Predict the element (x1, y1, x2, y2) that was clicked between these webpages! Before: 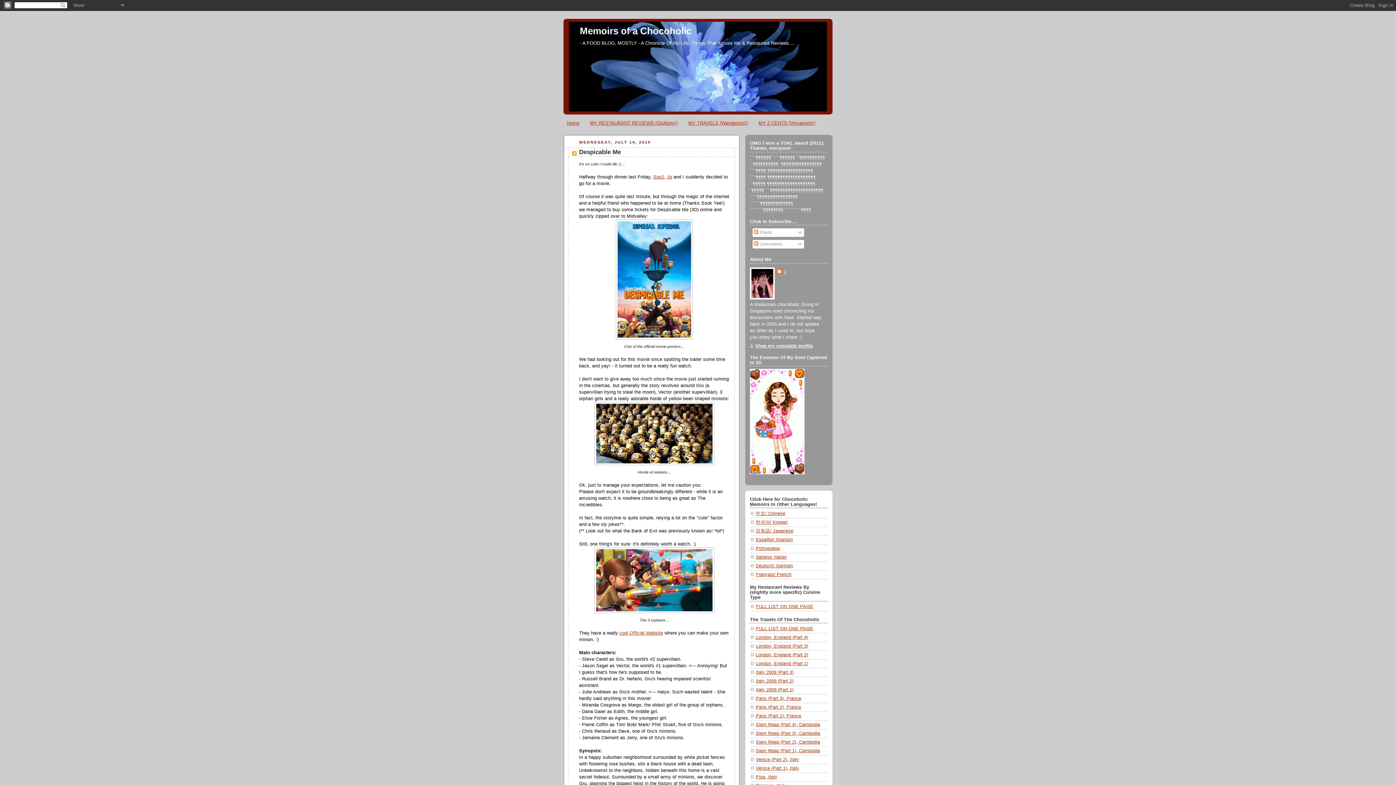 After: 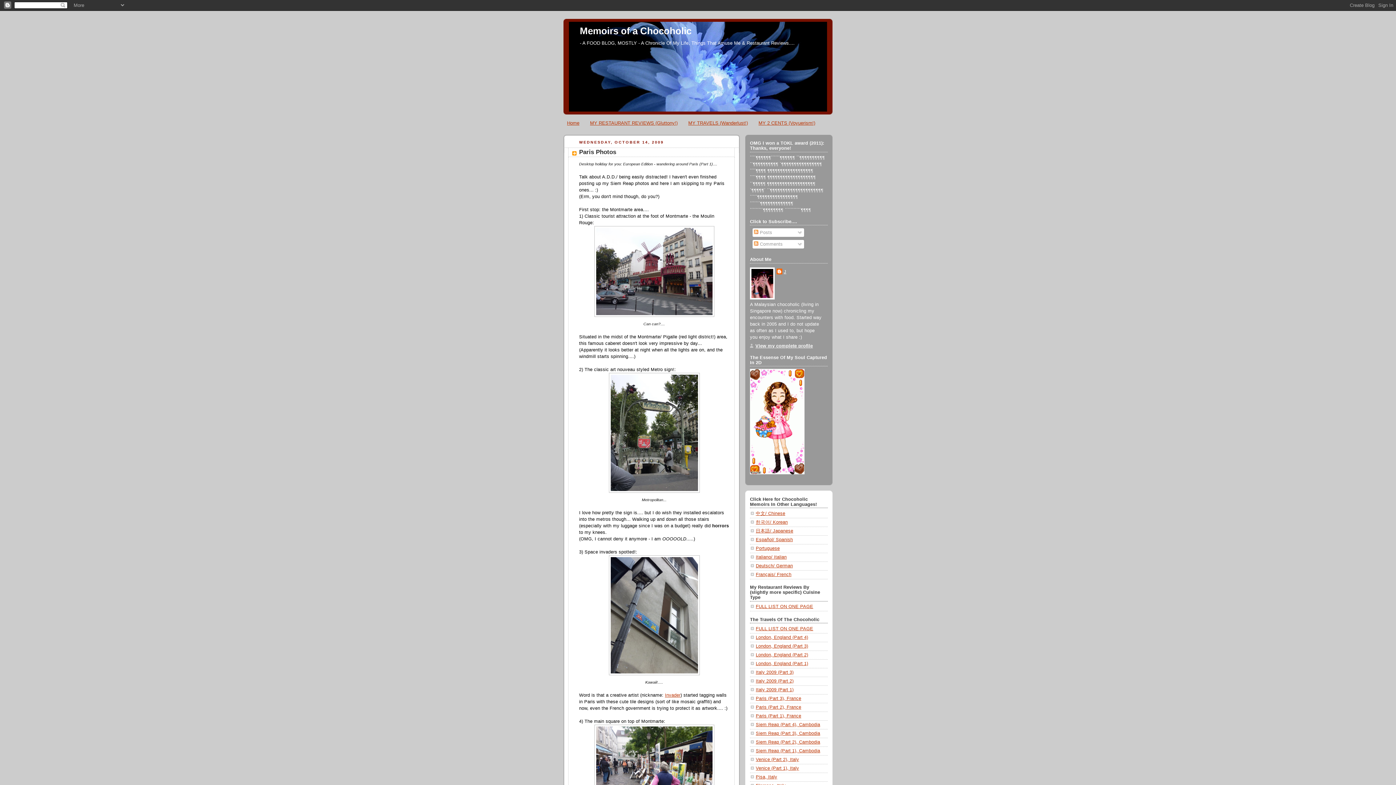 Action: label: Paris (Part 1), France bbox: (756, 713, 801, 718)